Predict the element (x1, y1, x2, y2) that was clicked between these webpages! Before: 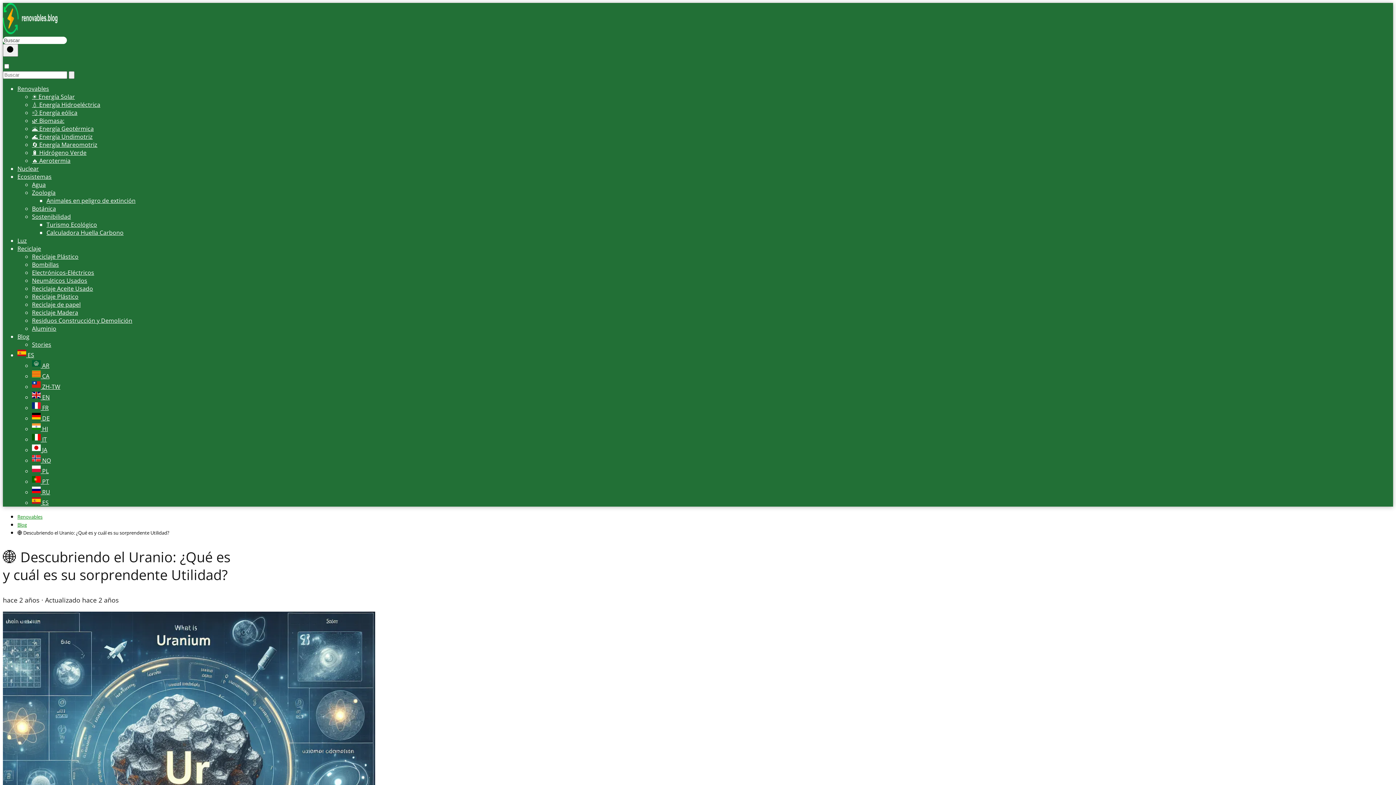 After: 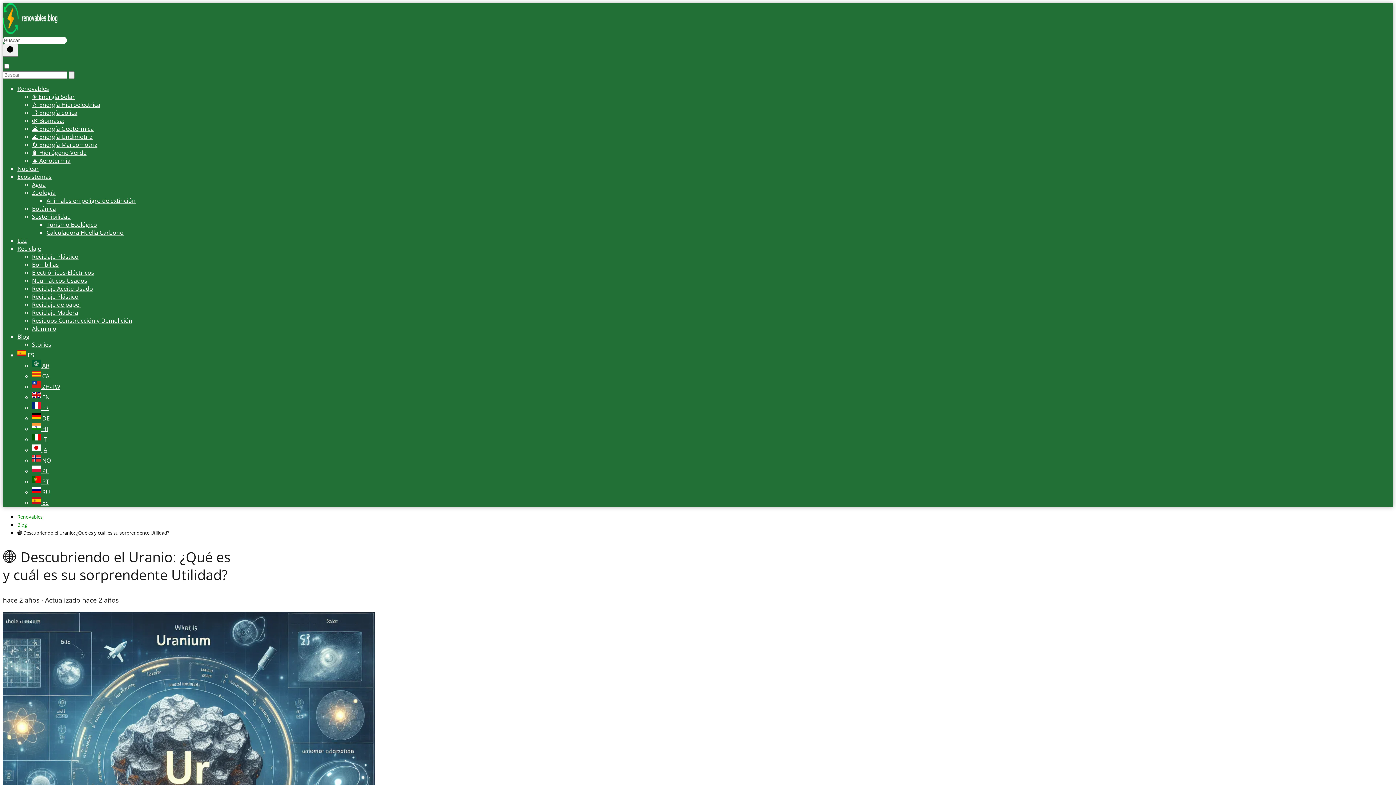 Action: label:  HI bbox: (32, 425, 48, 433)